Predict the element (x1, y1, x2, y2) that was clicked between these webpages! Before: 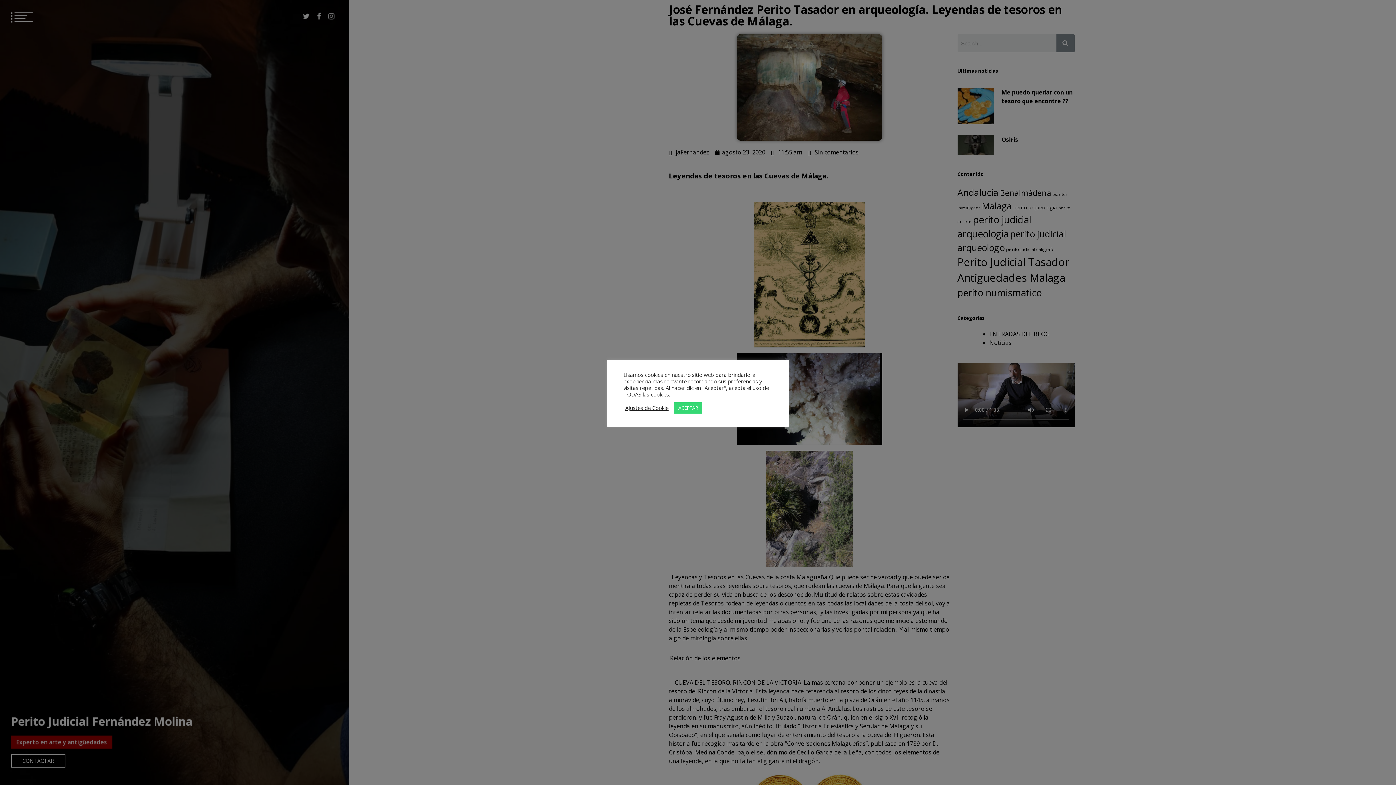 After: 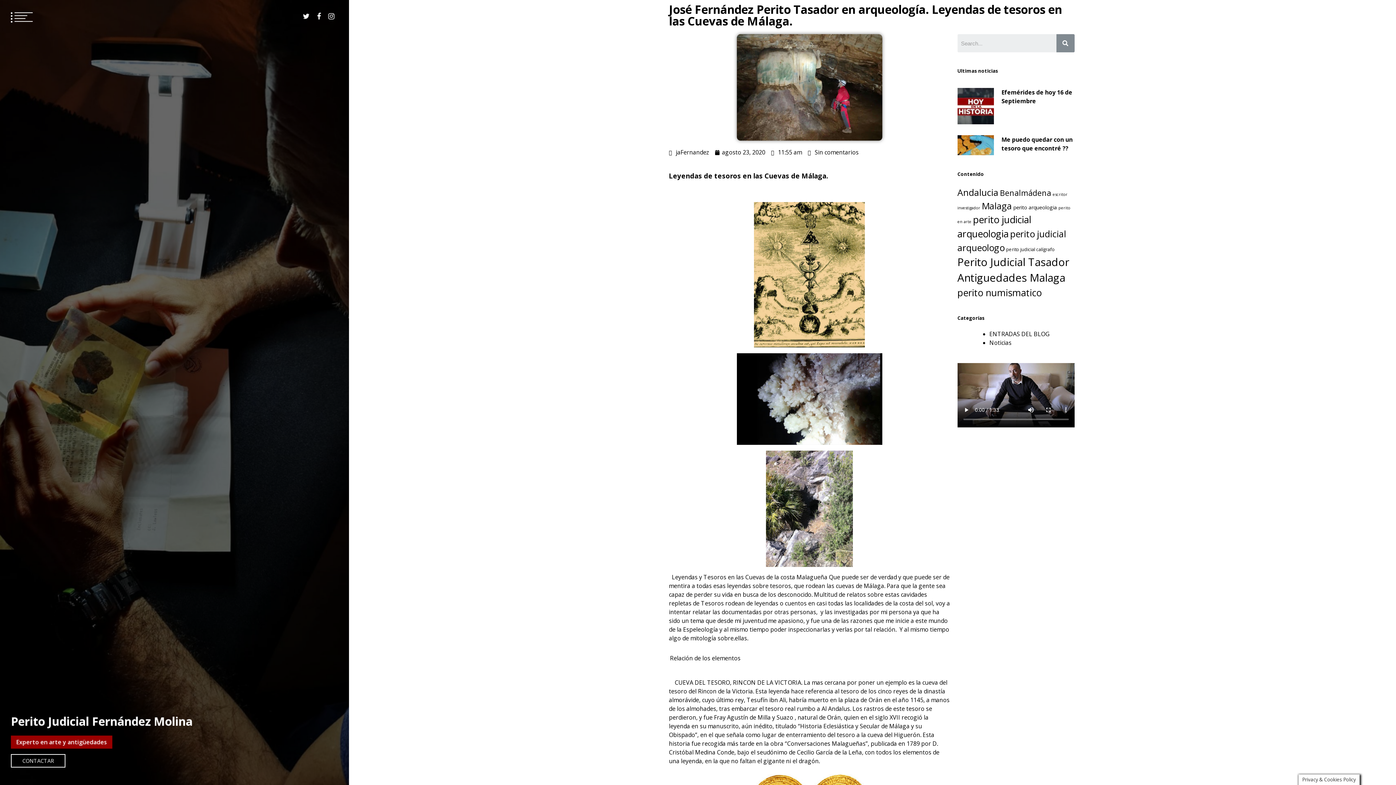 Action: label: ACEPTAR bbox: (674, 402, 702, 413)